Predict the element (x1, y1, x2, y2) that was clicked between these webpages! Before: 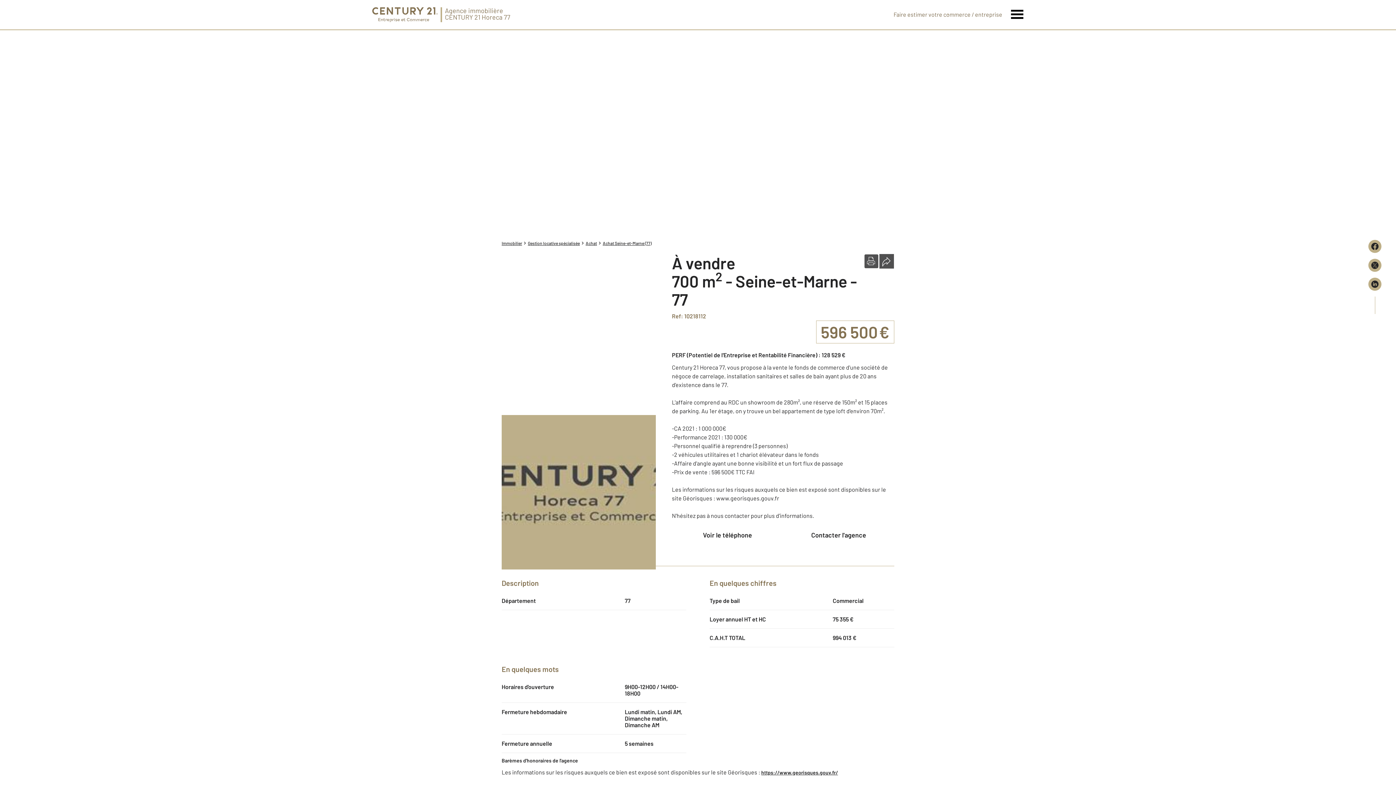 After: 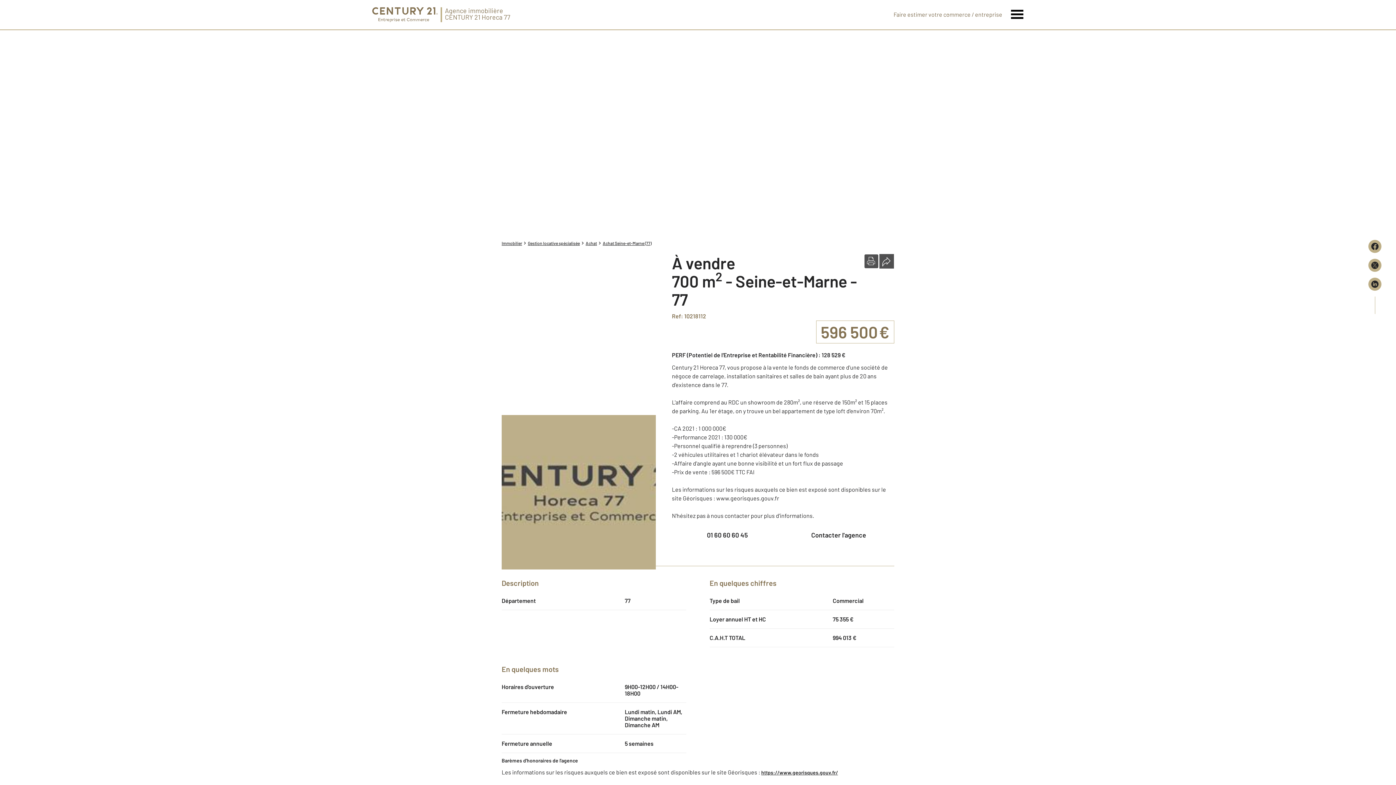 Action: bbox: (672, 527, 783, 543) label: Voir le téléphone